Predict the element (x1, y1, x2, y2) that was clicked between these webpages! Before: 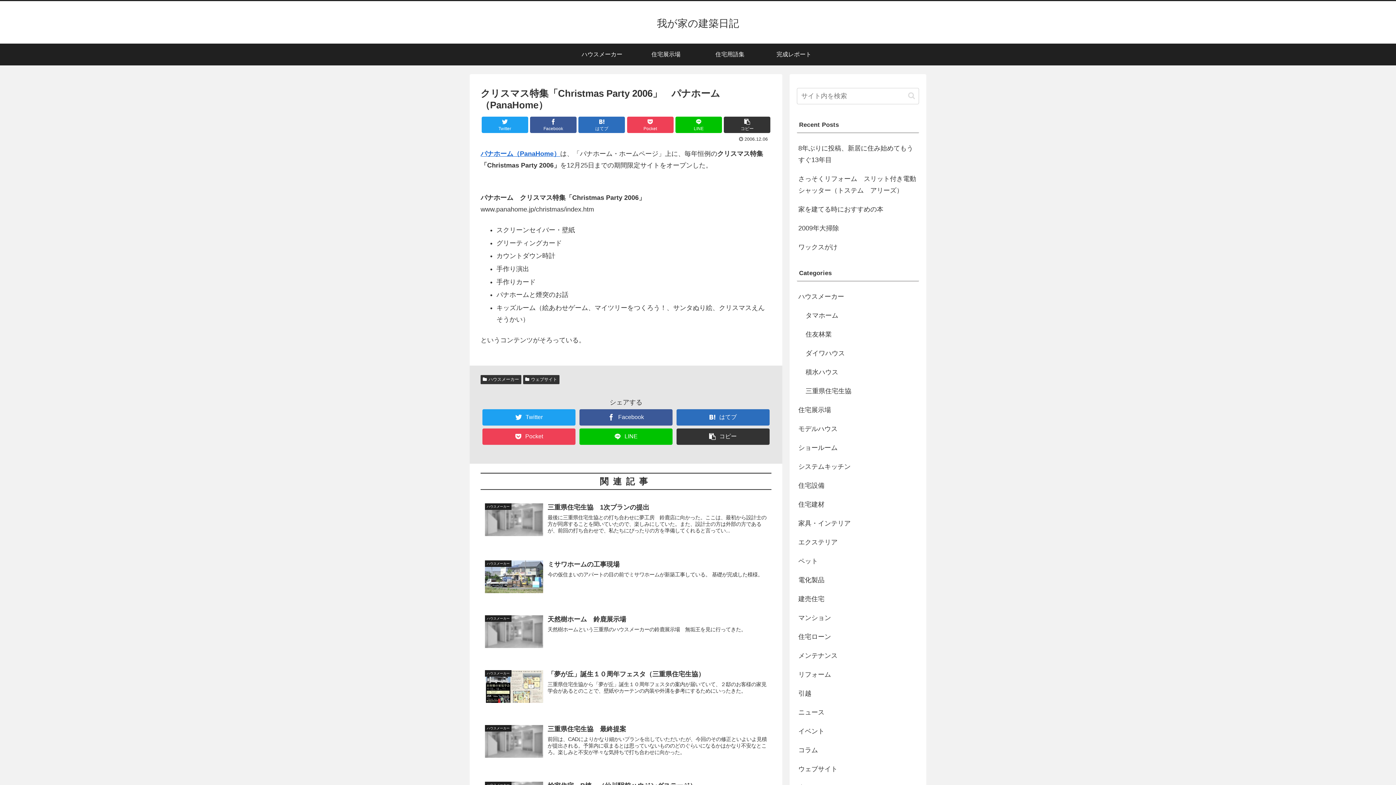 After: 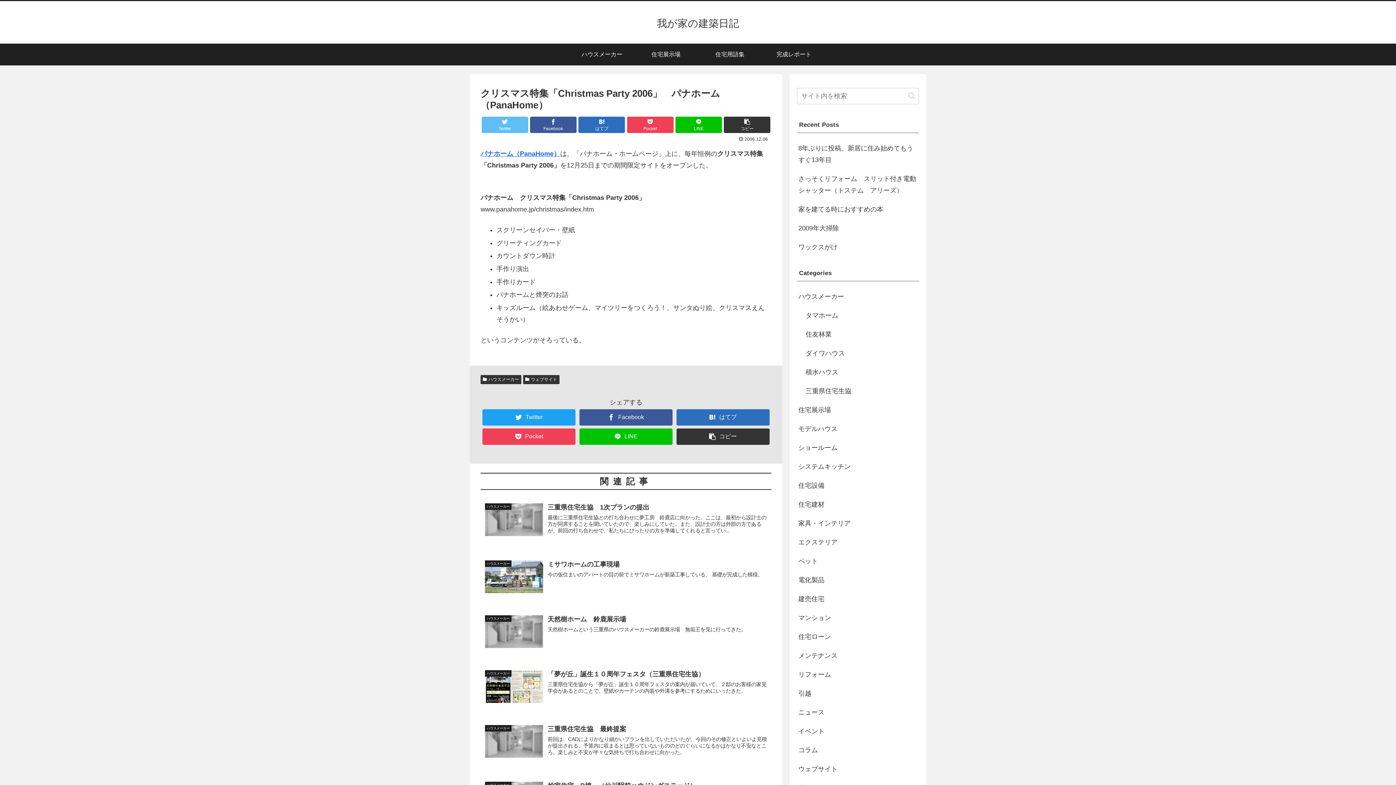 Action: label: Twitter bbox: (481, 116, 528, 133)